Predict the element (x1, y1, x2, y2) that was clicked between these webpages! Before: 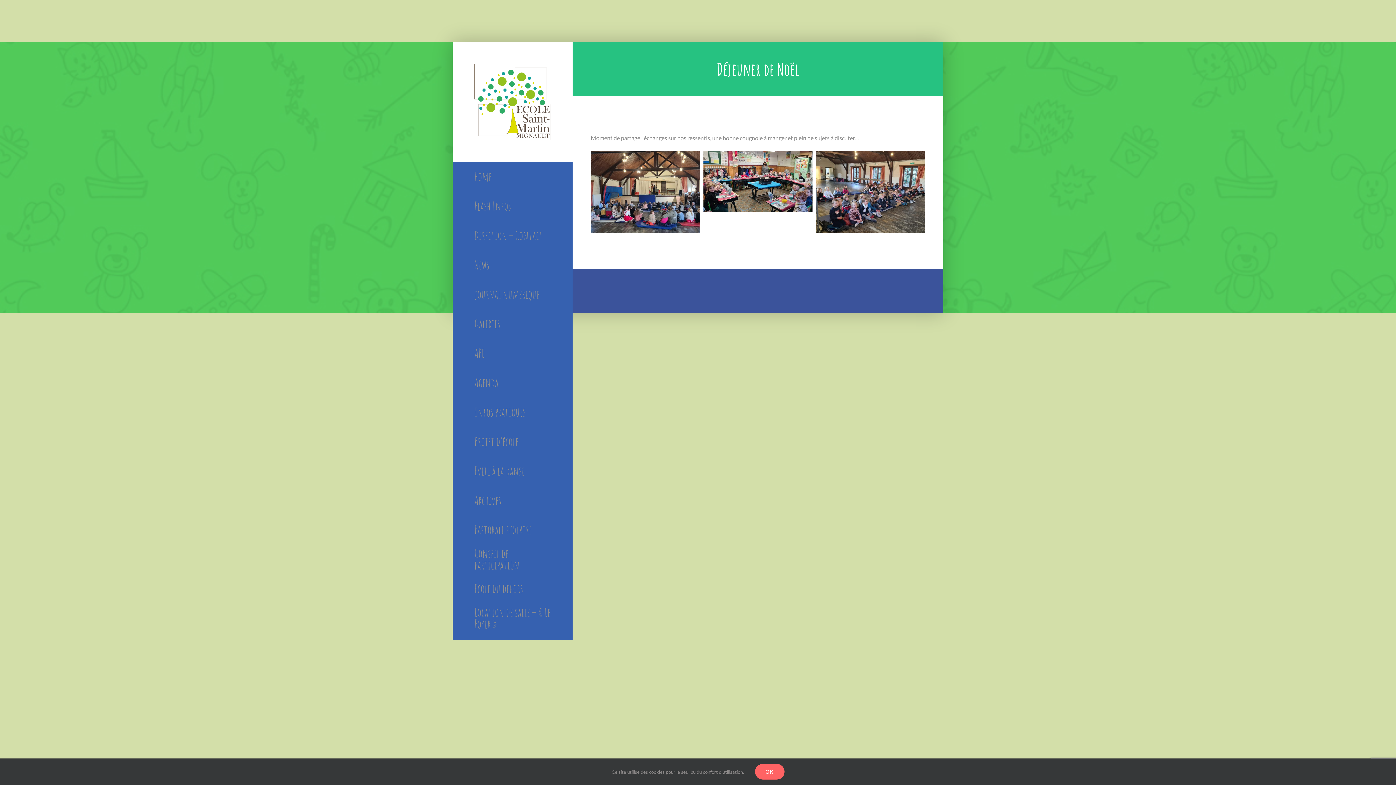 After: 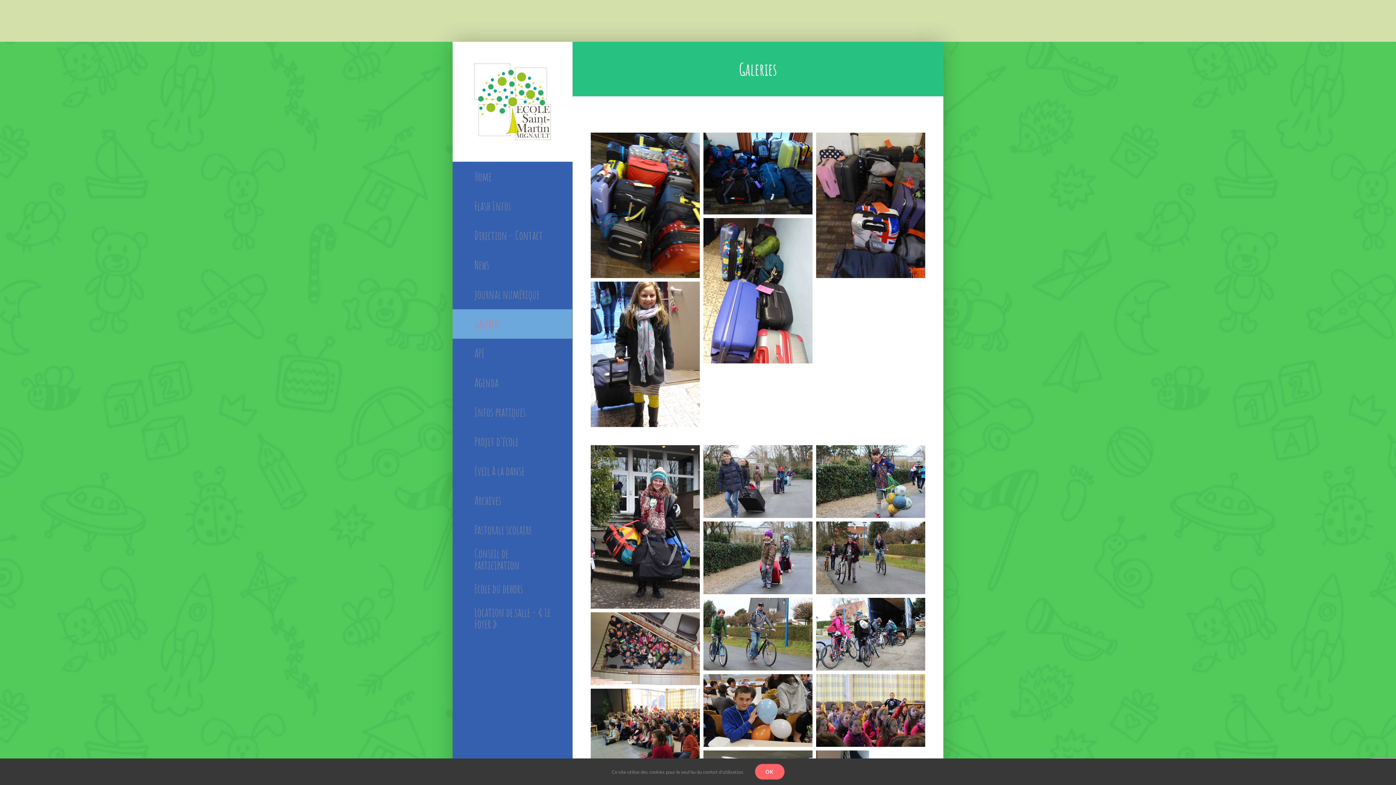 Action: bbox: (452, 309, 572, 338) label: Galeries